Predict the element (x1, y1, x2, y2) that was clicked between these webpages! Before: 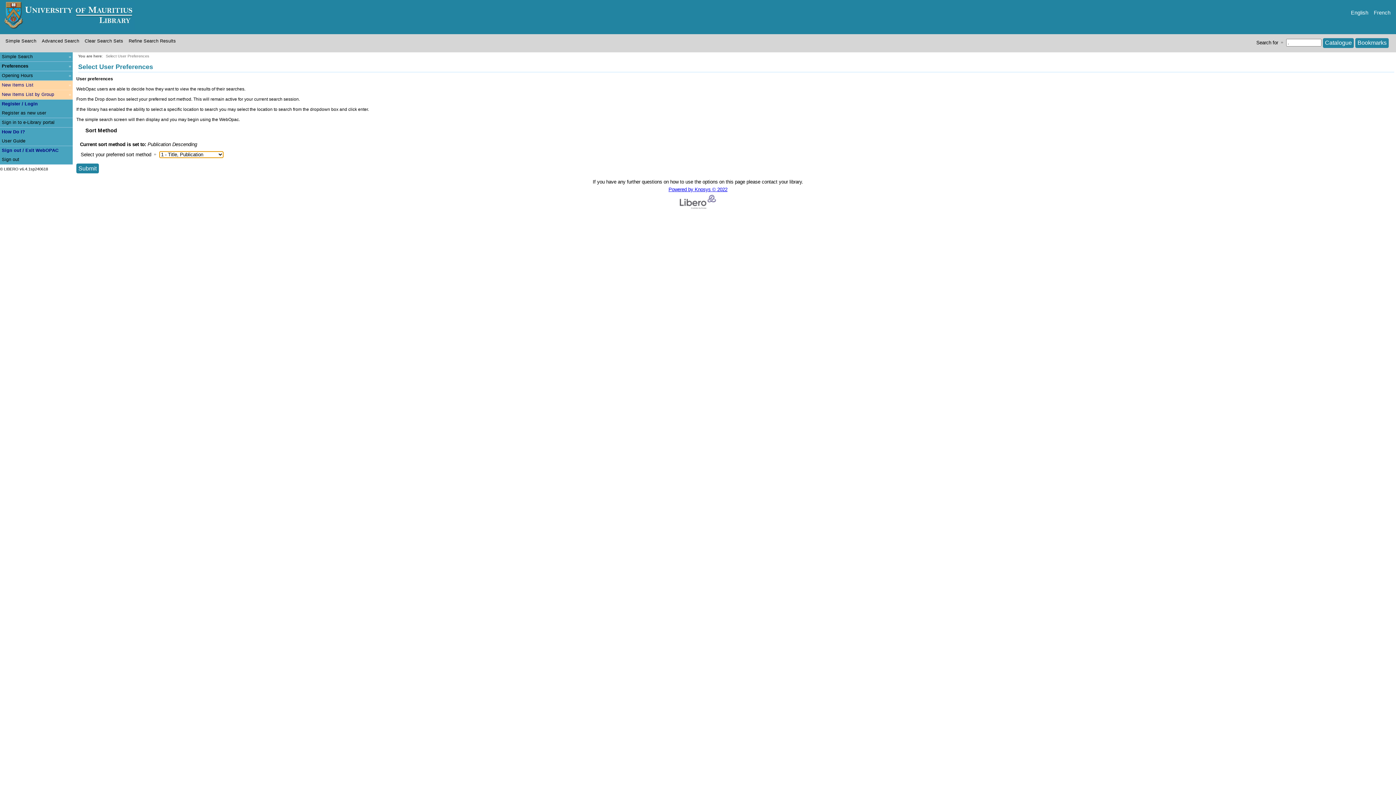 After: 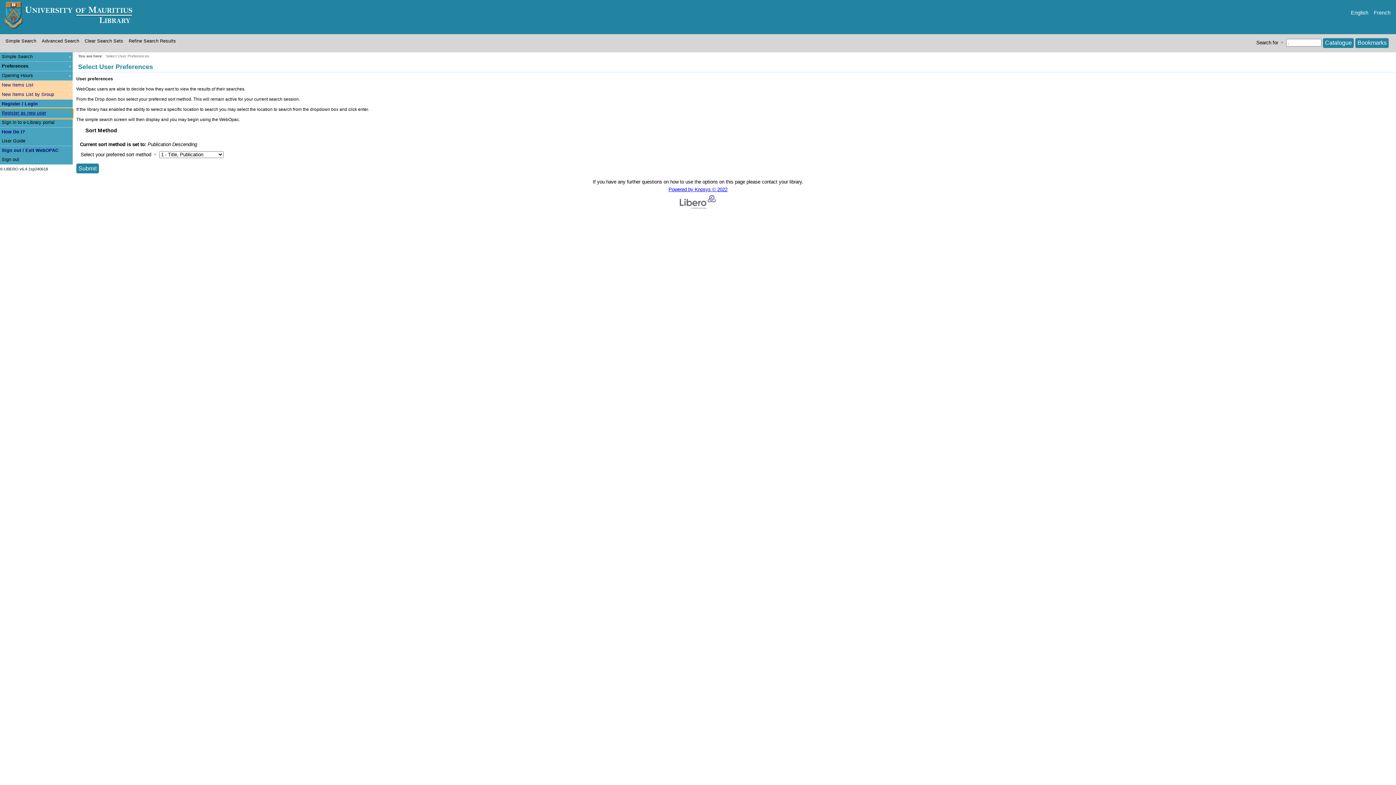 Action: label: Register as new user bbox: (0, 108, 72, 118)